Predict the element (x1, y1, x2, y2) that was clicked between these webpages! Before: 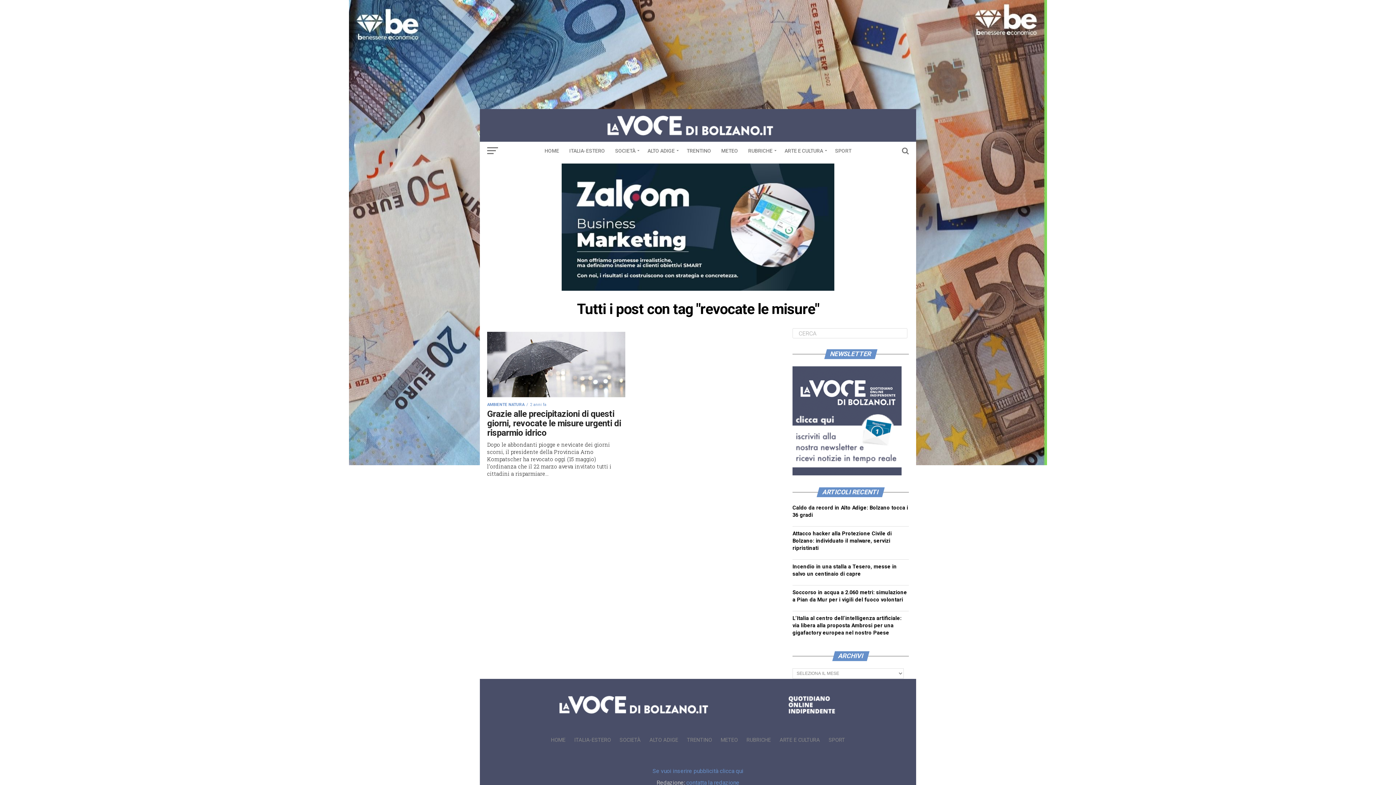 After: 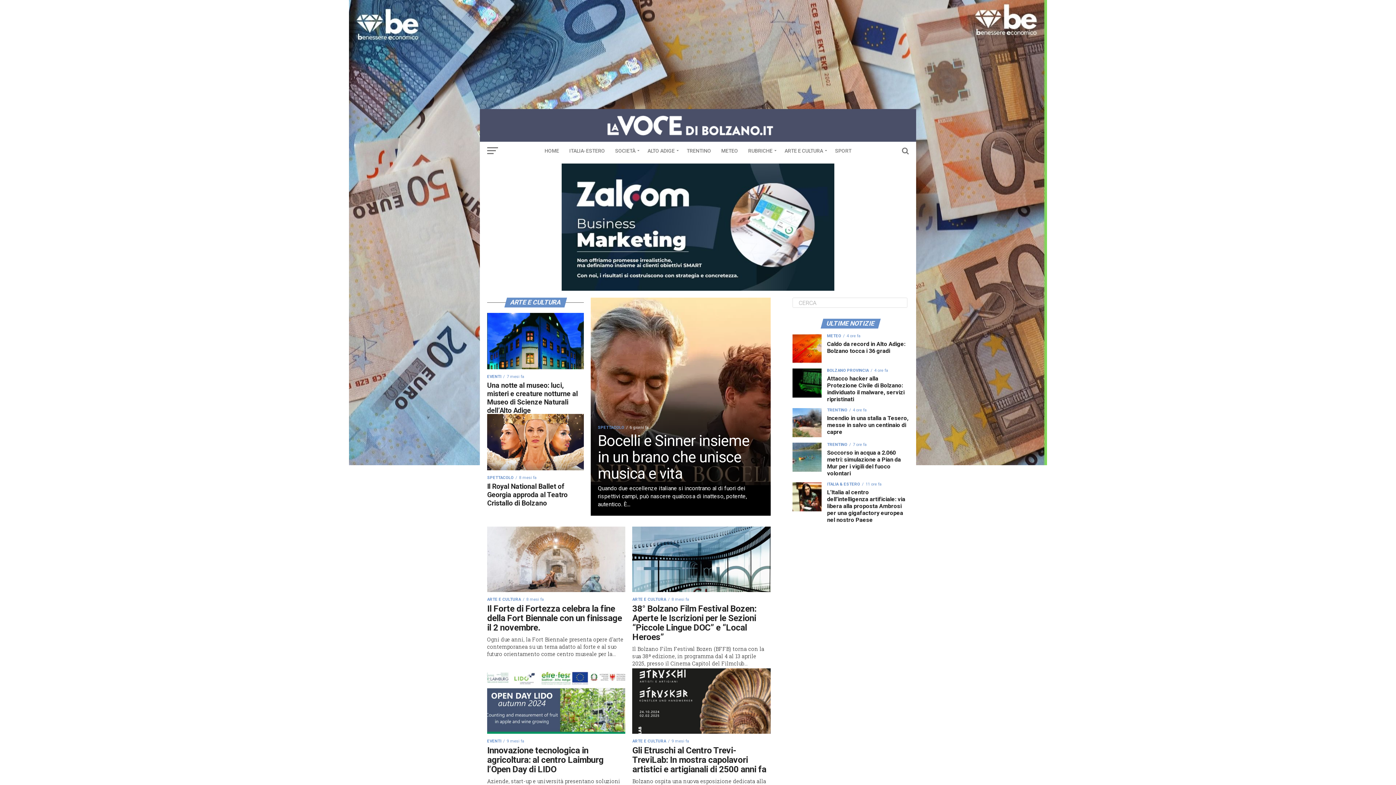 Action: bbox: (779, 737, 820, 743) label: ARTE E CULTURA